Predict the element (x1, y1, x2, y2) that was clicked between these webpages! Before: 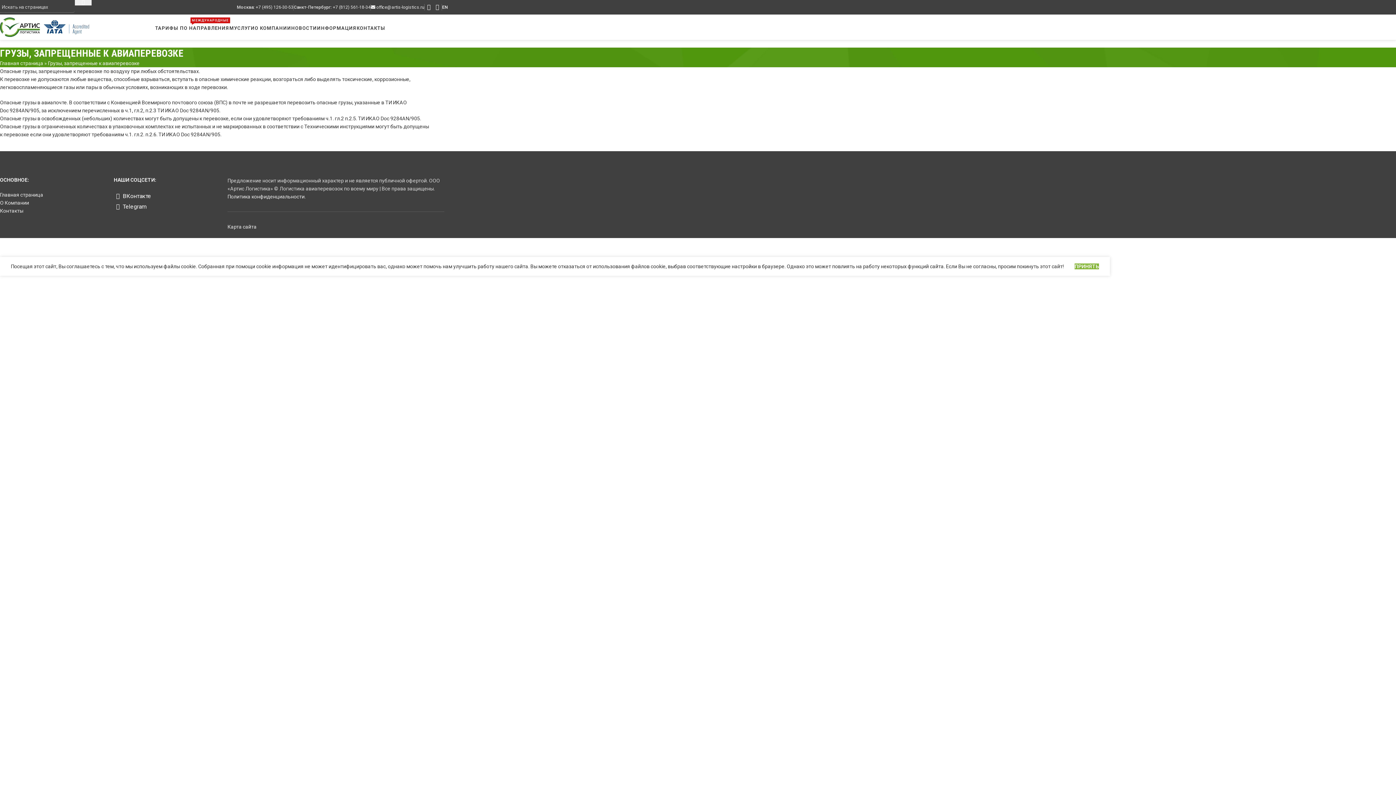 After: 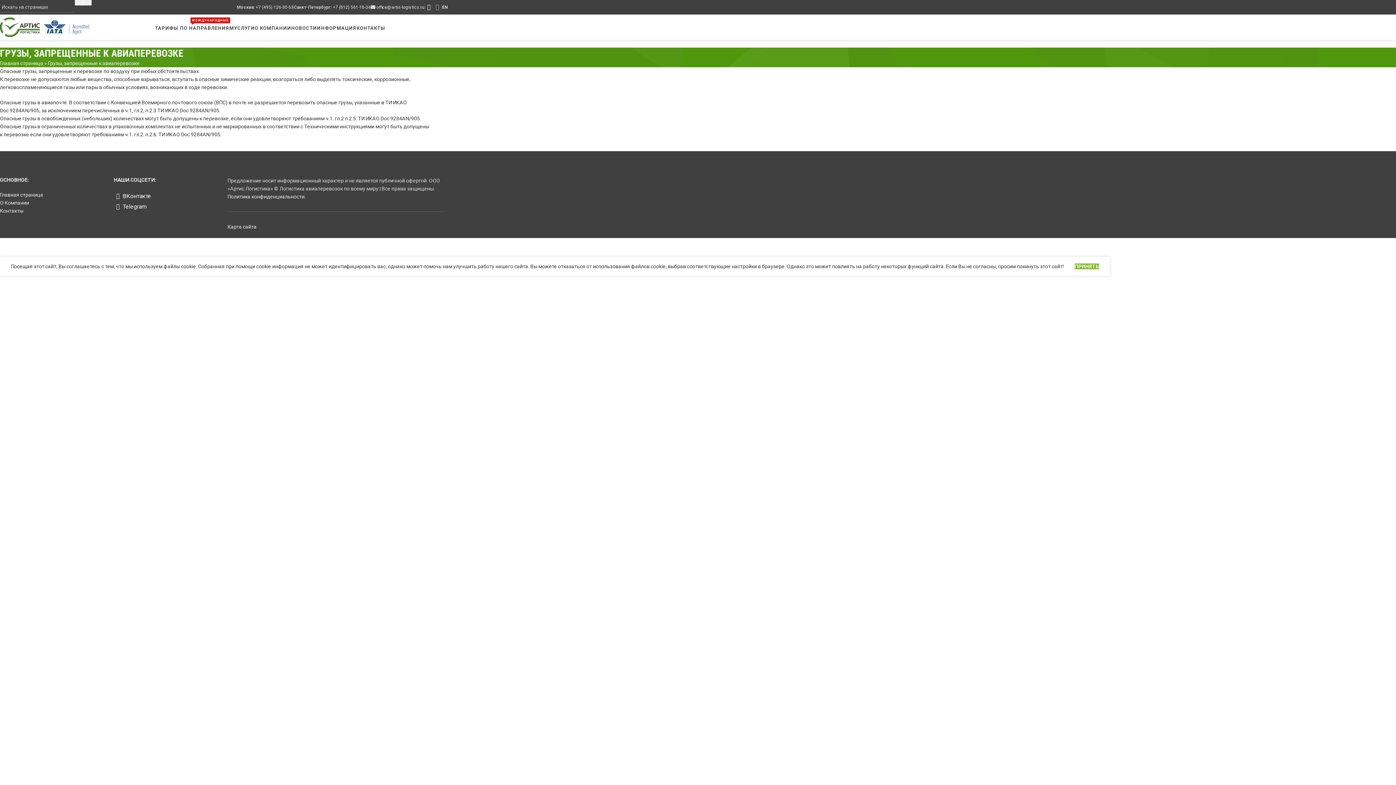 Action: label: Telegram social link bbox: (433, 1, 441, 12)